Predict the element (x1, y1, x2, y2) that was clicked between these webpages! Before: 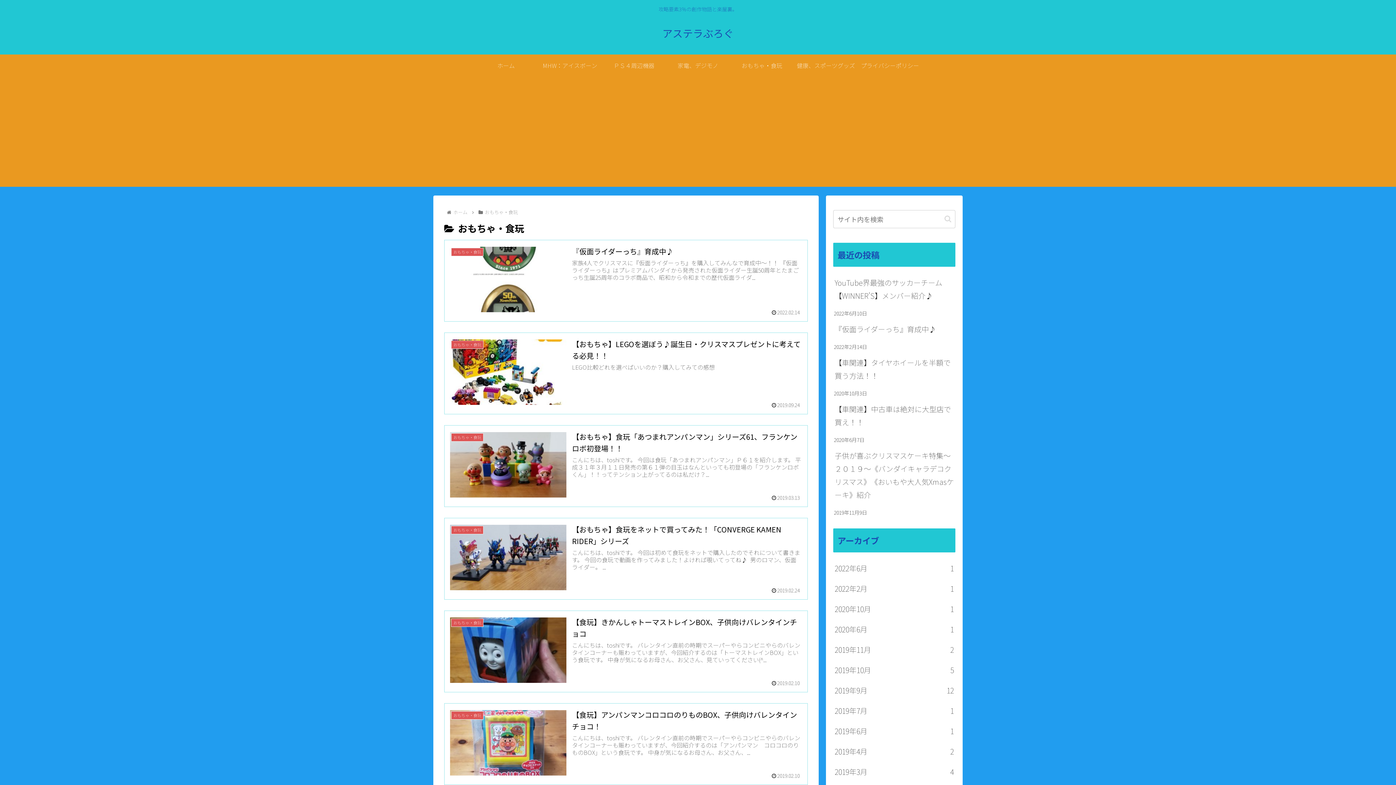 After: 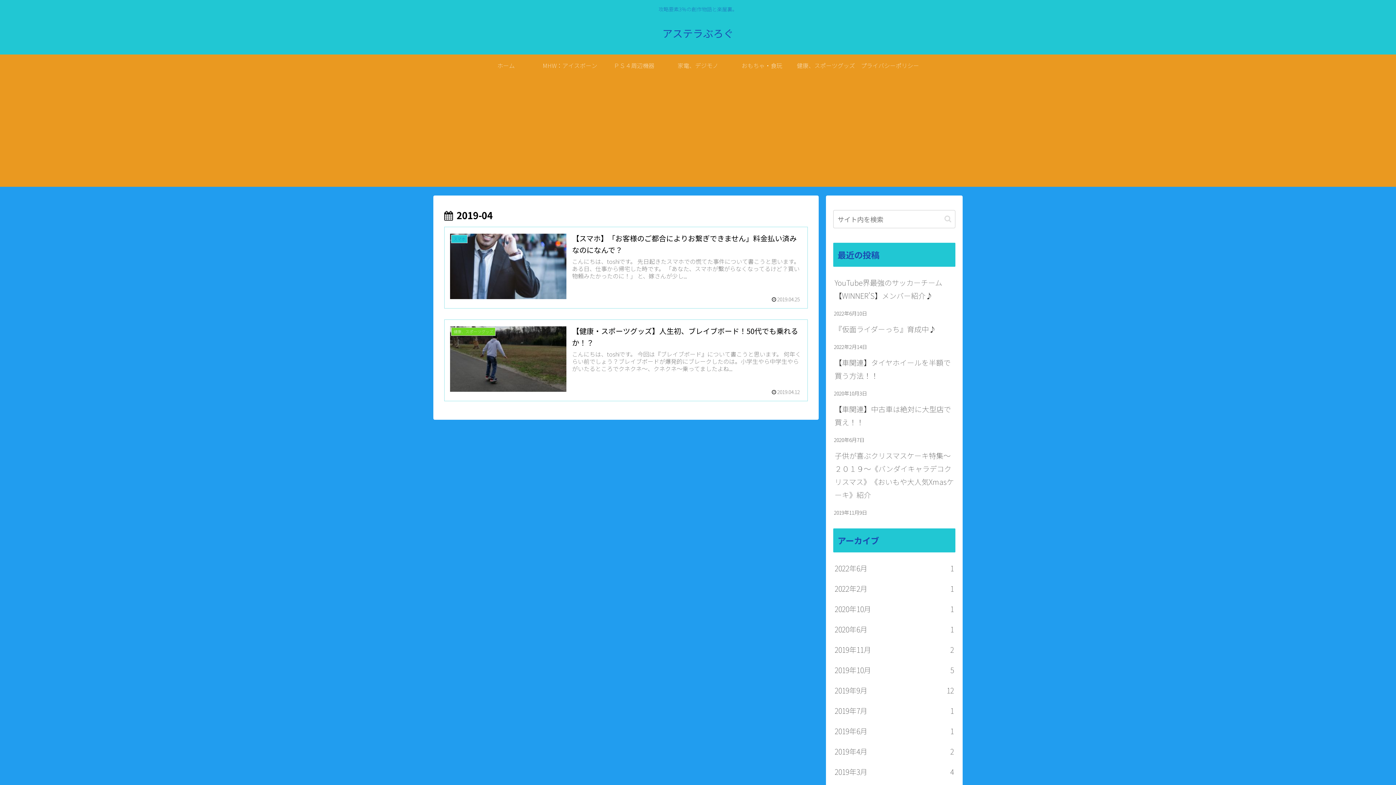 Action: bbox: (833, 741, 955, 762) label: 2019年4月
2